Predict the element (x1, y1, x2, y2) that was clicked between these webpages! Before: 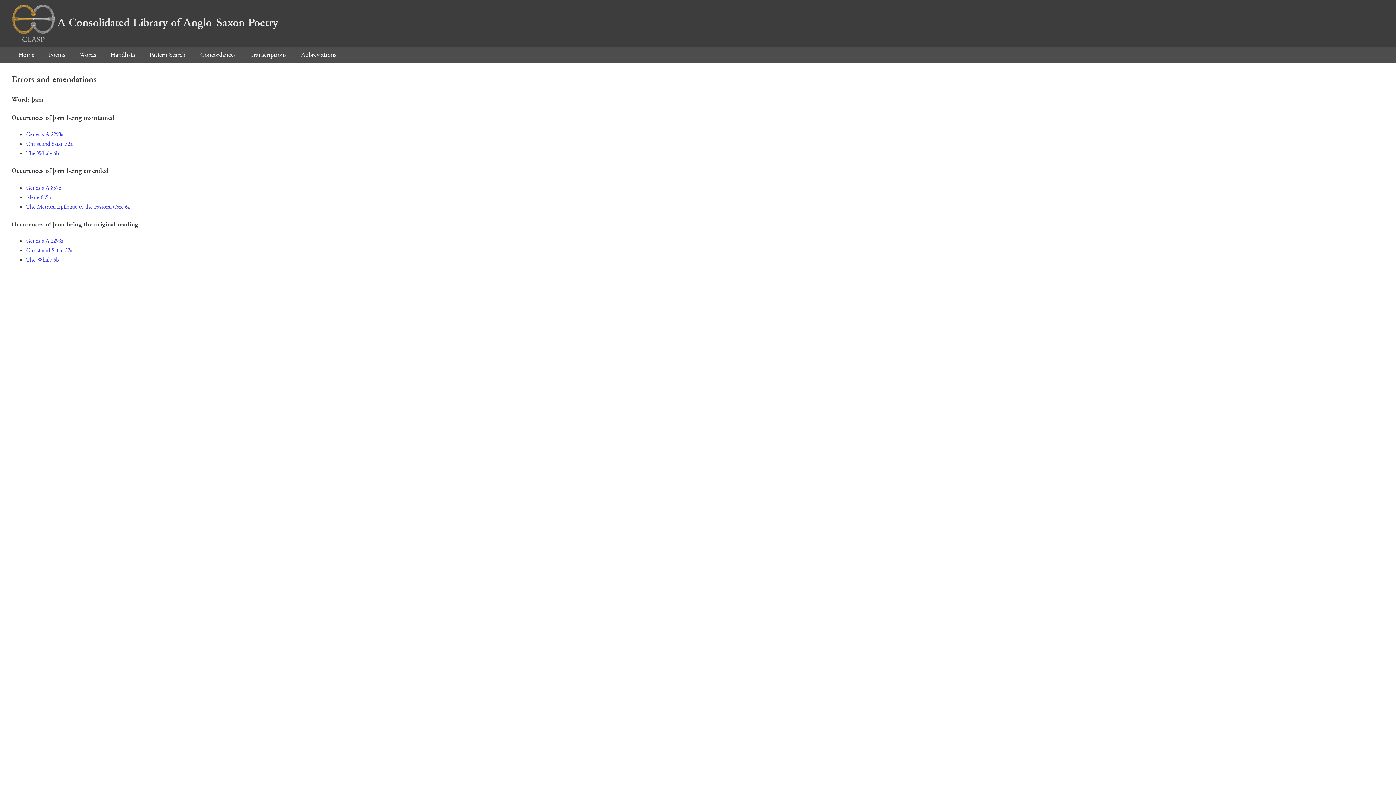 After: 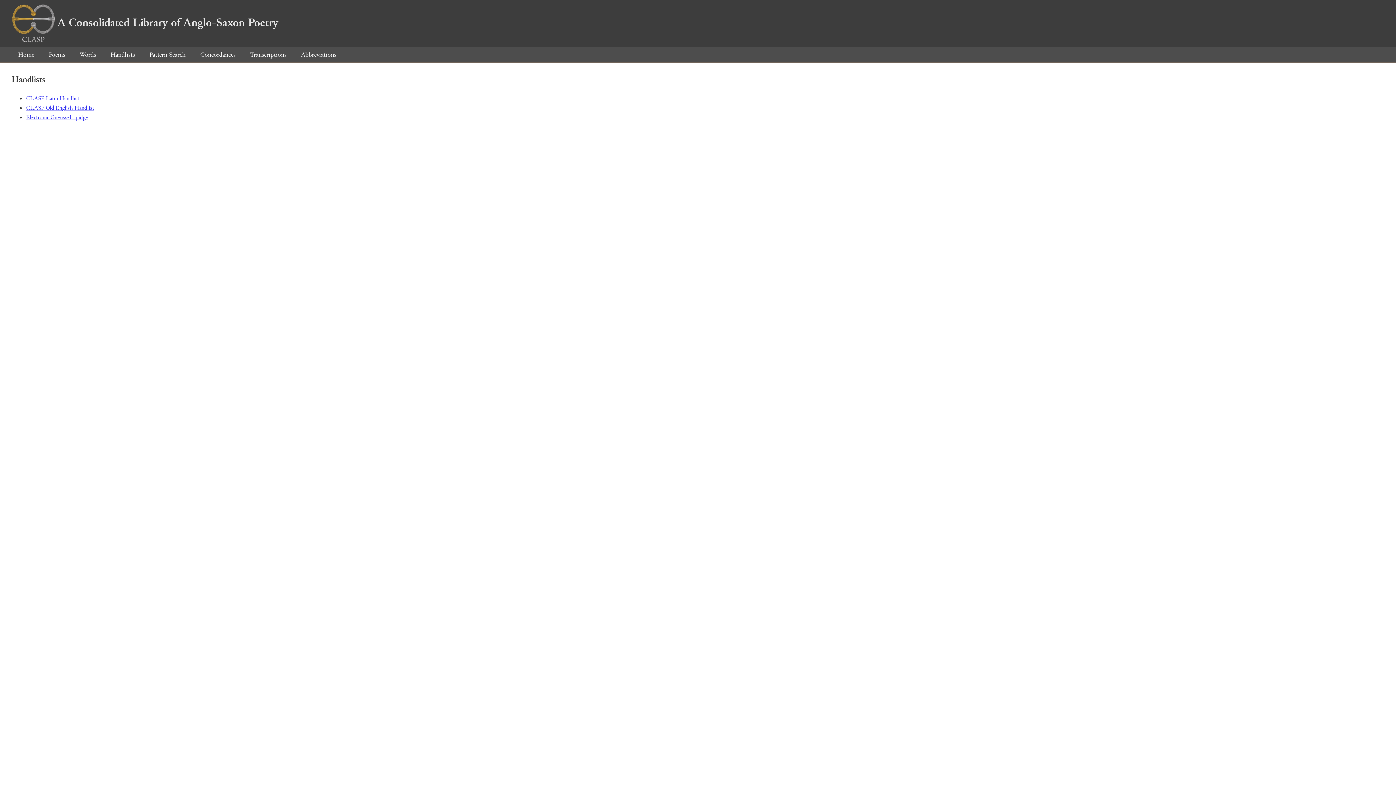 Action: bbox: (104, 50, 141, 59) label: Handlists